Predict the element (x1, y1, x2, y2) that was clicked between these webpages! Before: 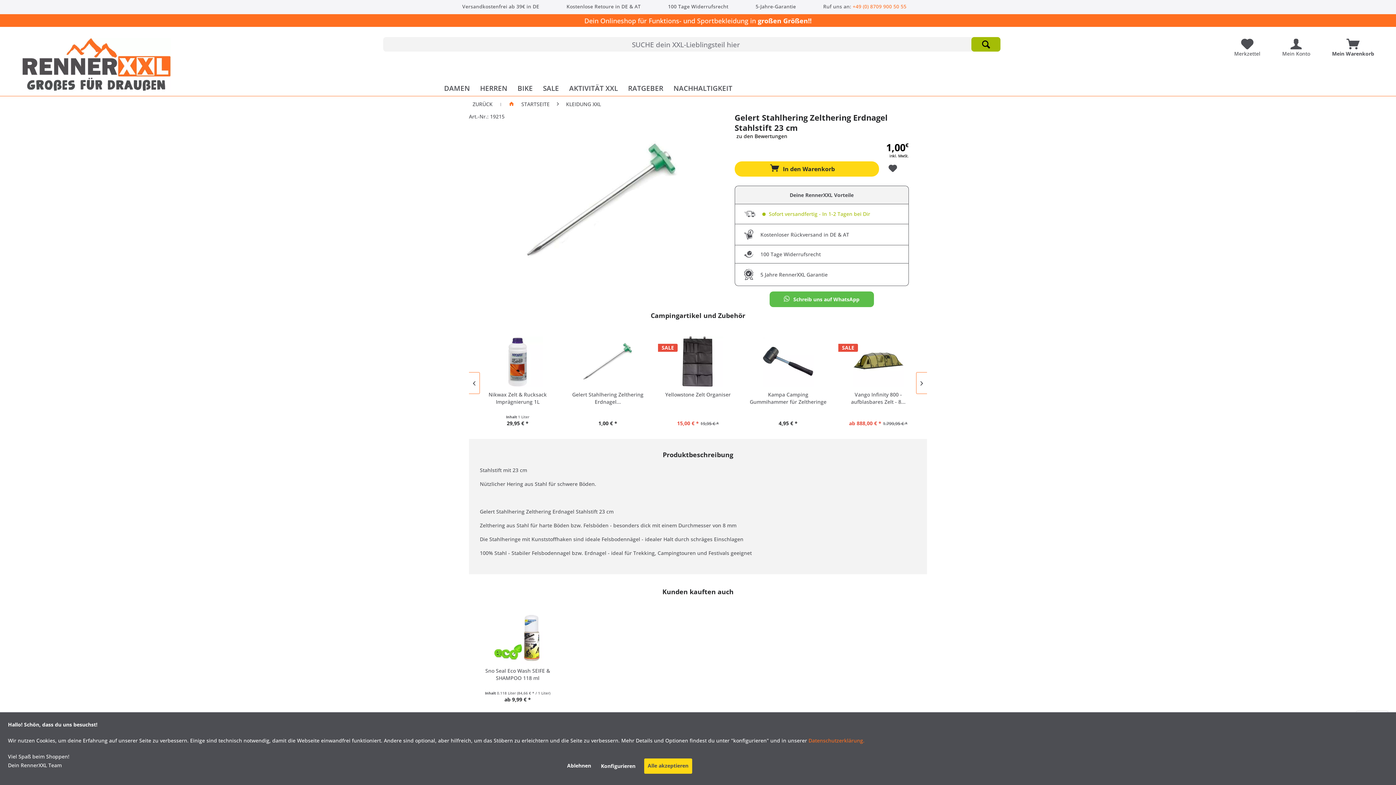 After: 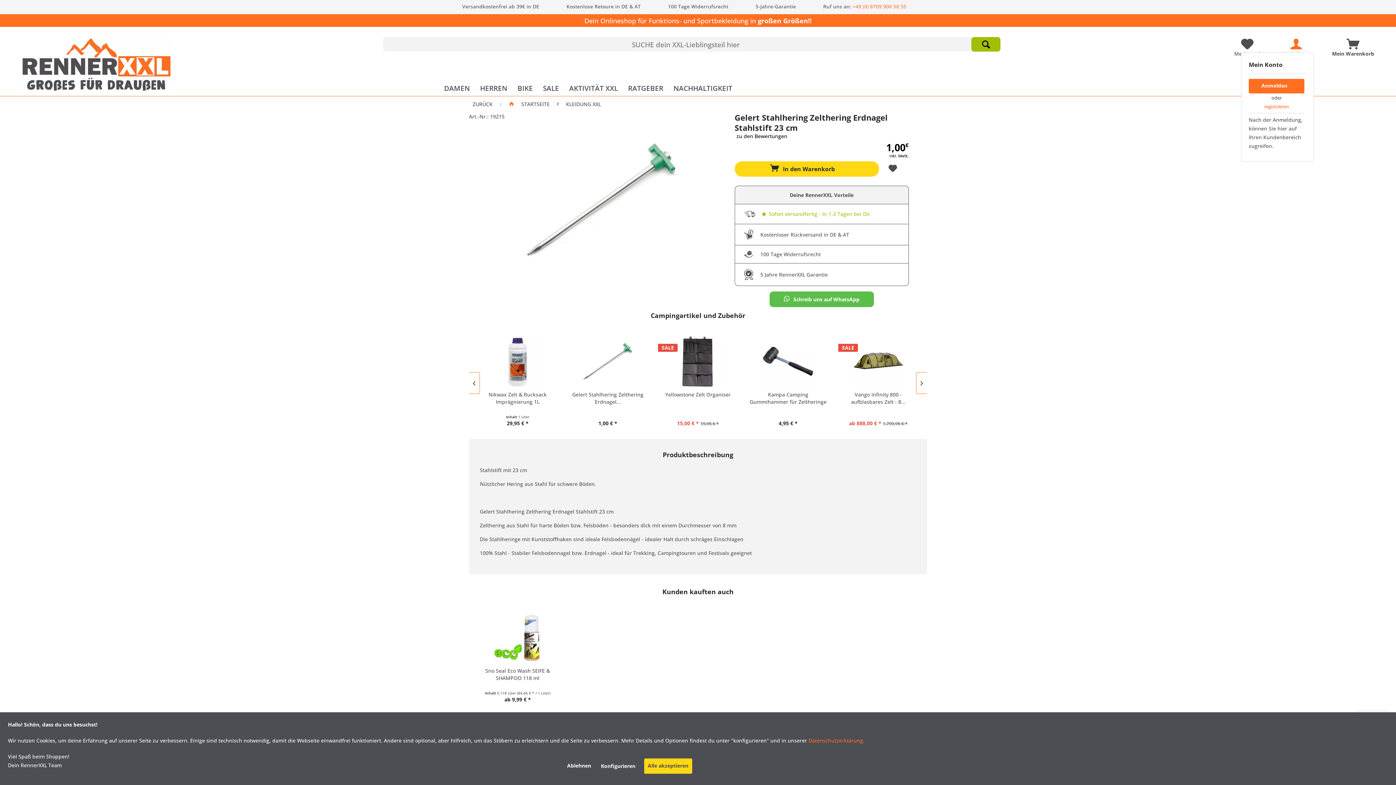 Action: label: Mein Konto bbox: (1282, 34, 1314, 48)